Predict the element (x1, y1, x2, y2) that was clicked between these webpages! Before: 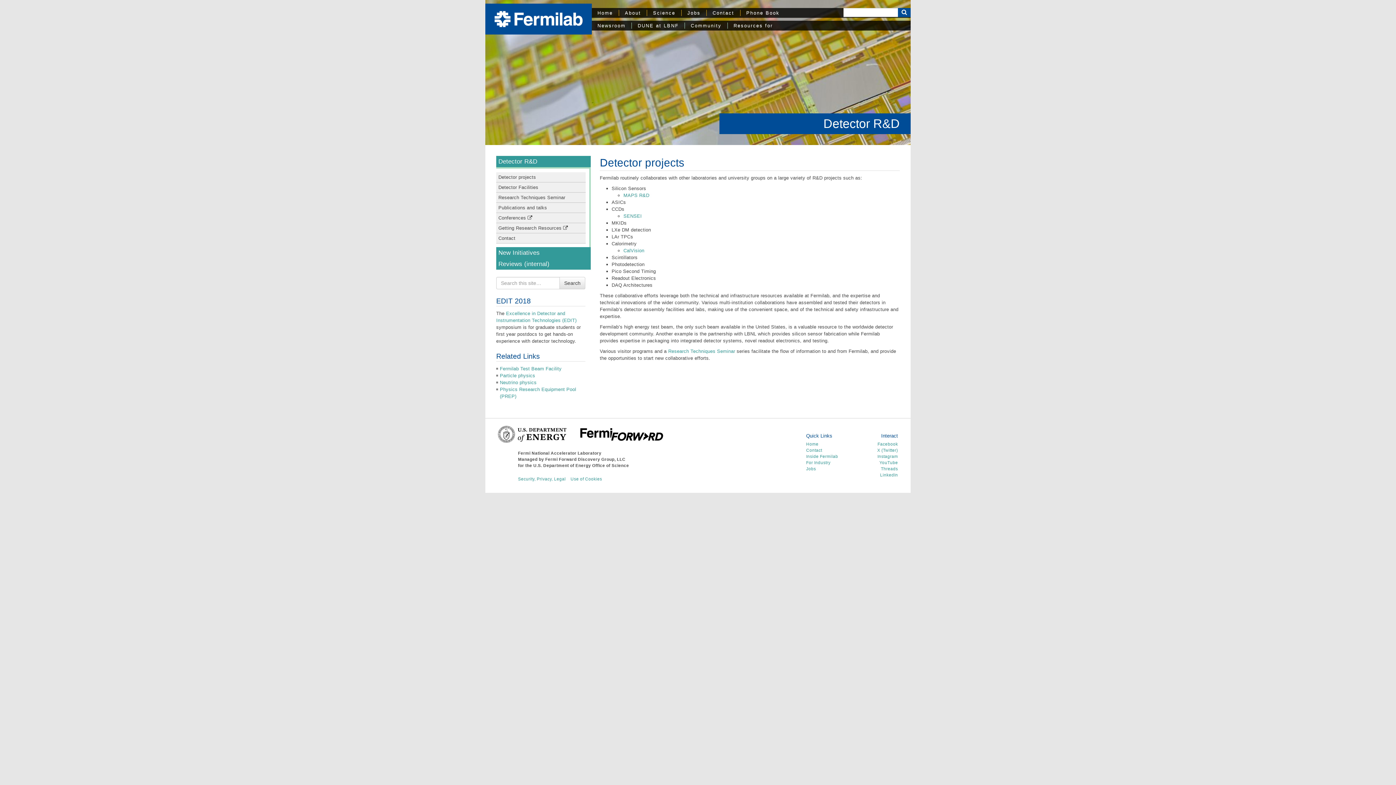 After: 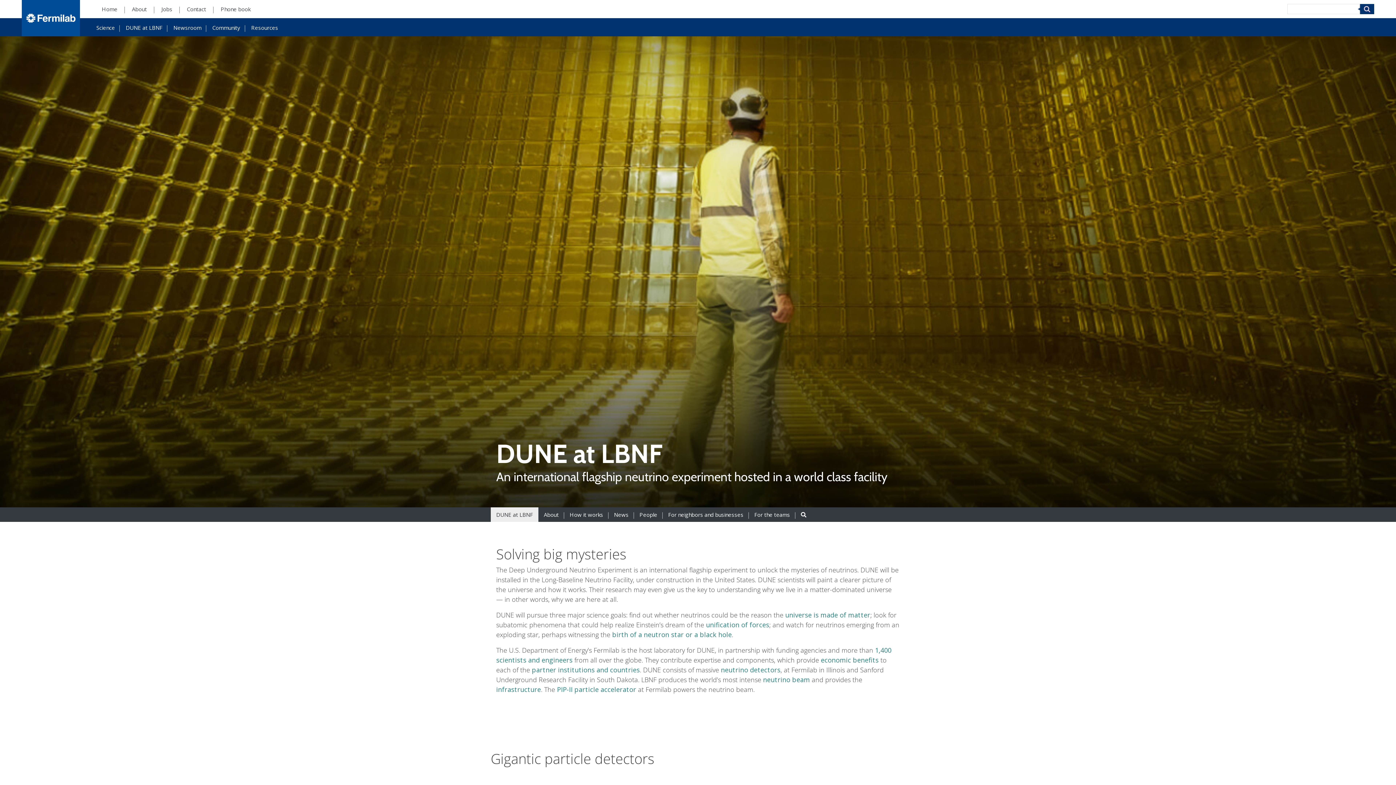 Action: label: DUNE at LBNF bbox: (631, 22, 684, 28)